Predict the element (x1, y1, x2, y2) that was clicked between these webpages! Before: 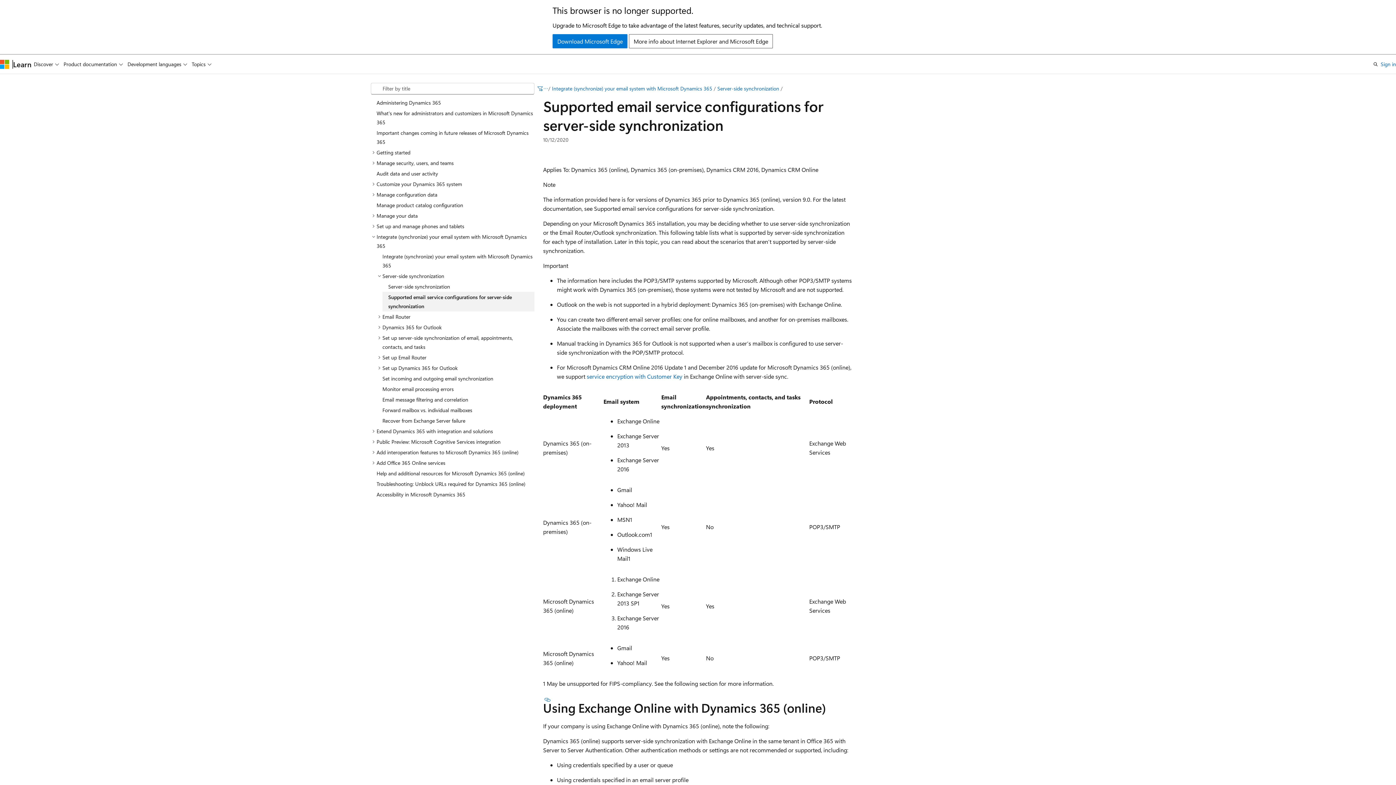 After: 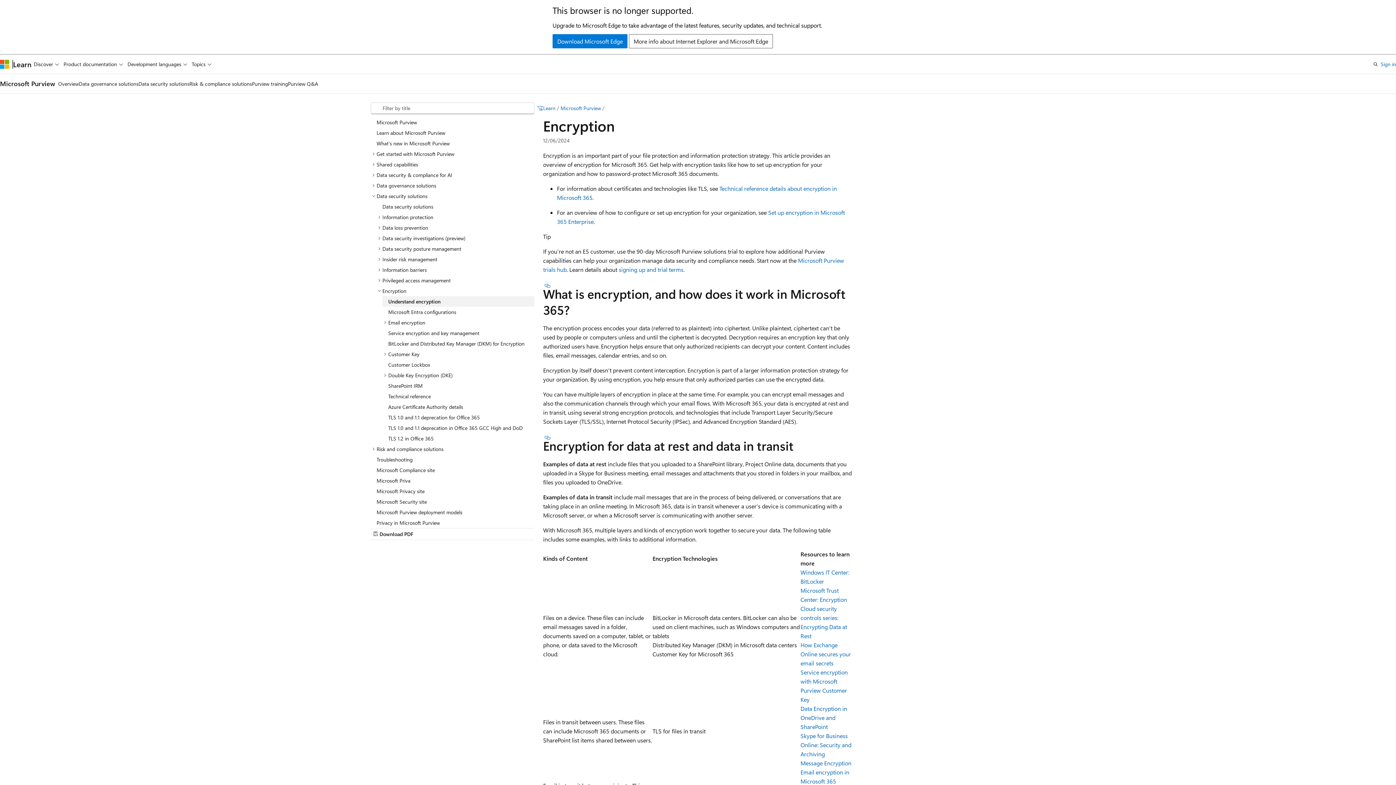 Action: label: service encryption with Customer Key bbox: (586, 372, 682, 380)